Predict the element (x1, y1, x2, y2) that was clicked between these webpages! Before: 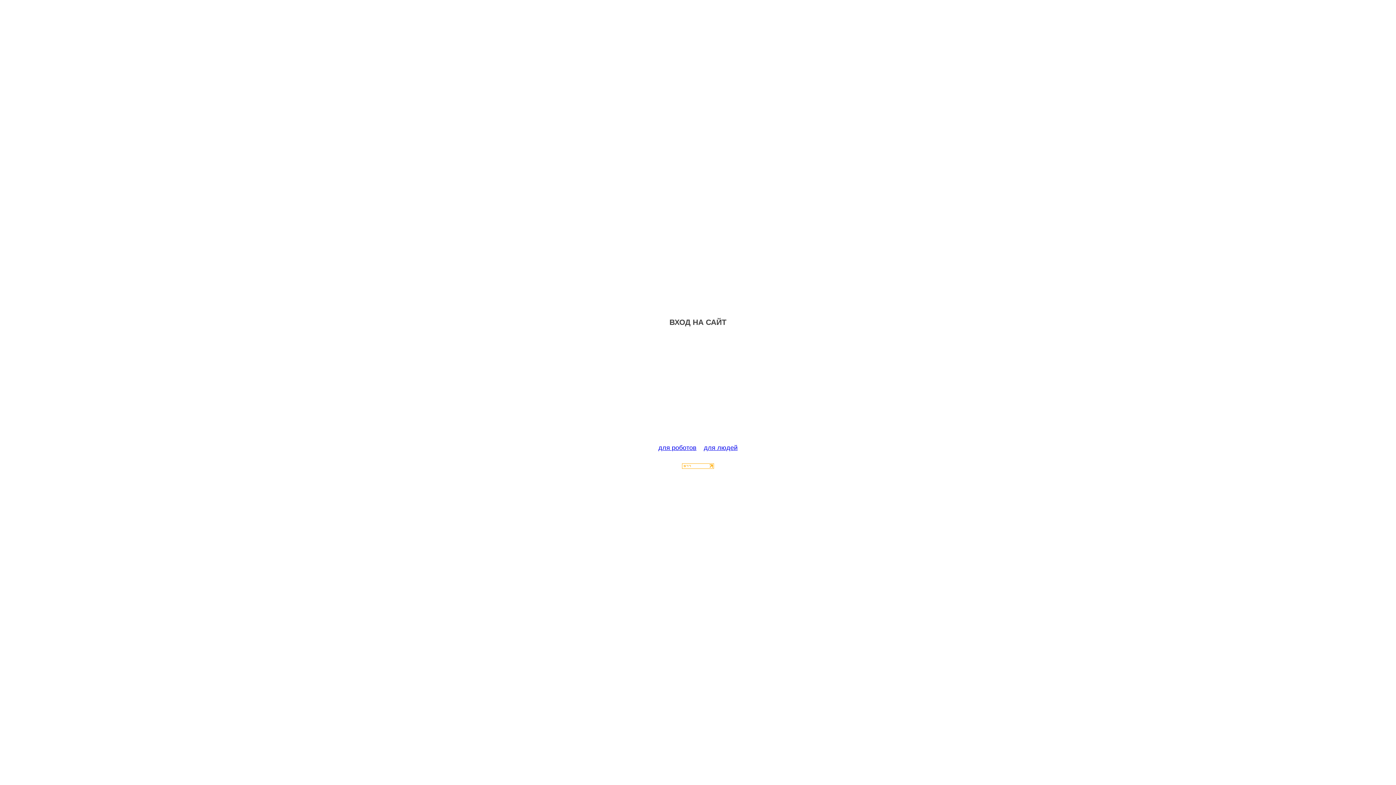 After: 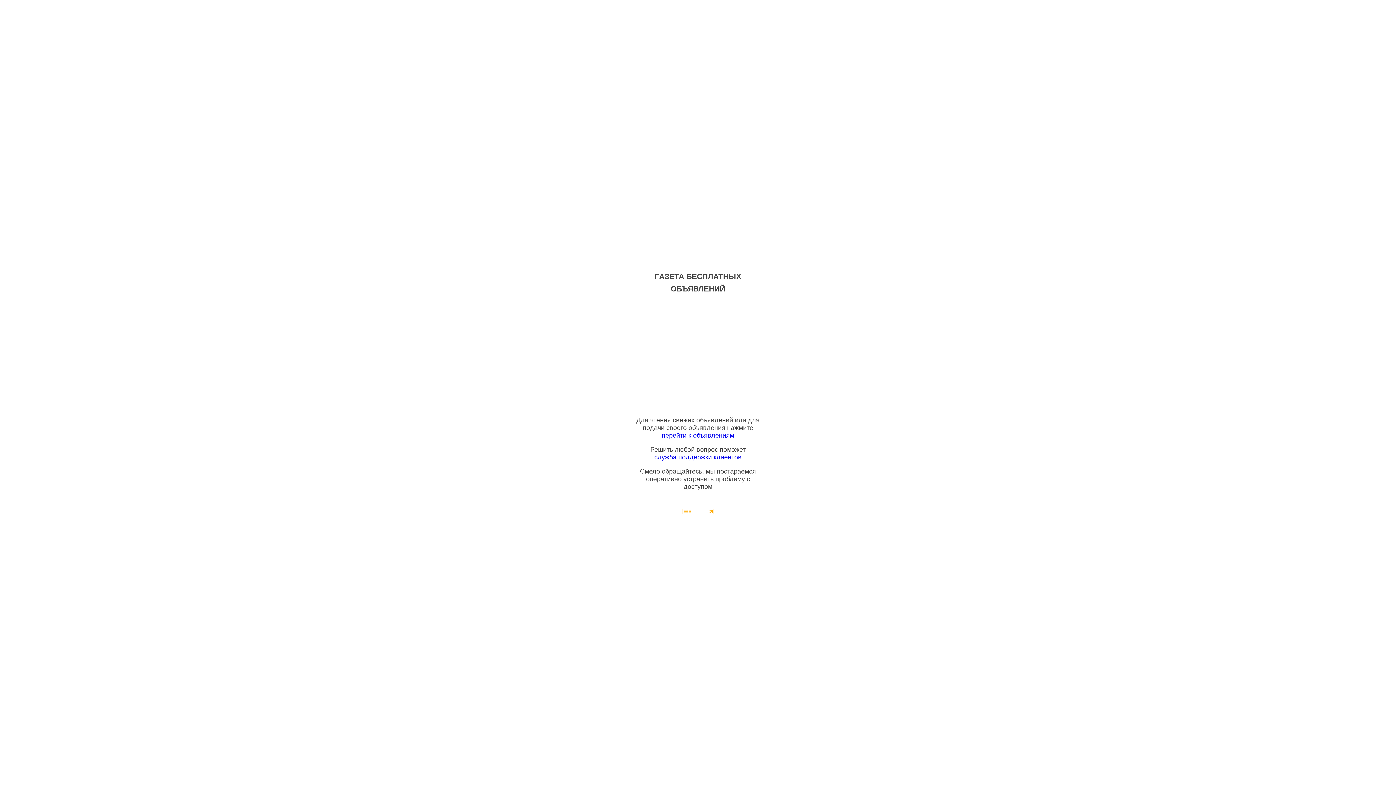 Action: bbox: (704, 444, 737, 451) label: для людей